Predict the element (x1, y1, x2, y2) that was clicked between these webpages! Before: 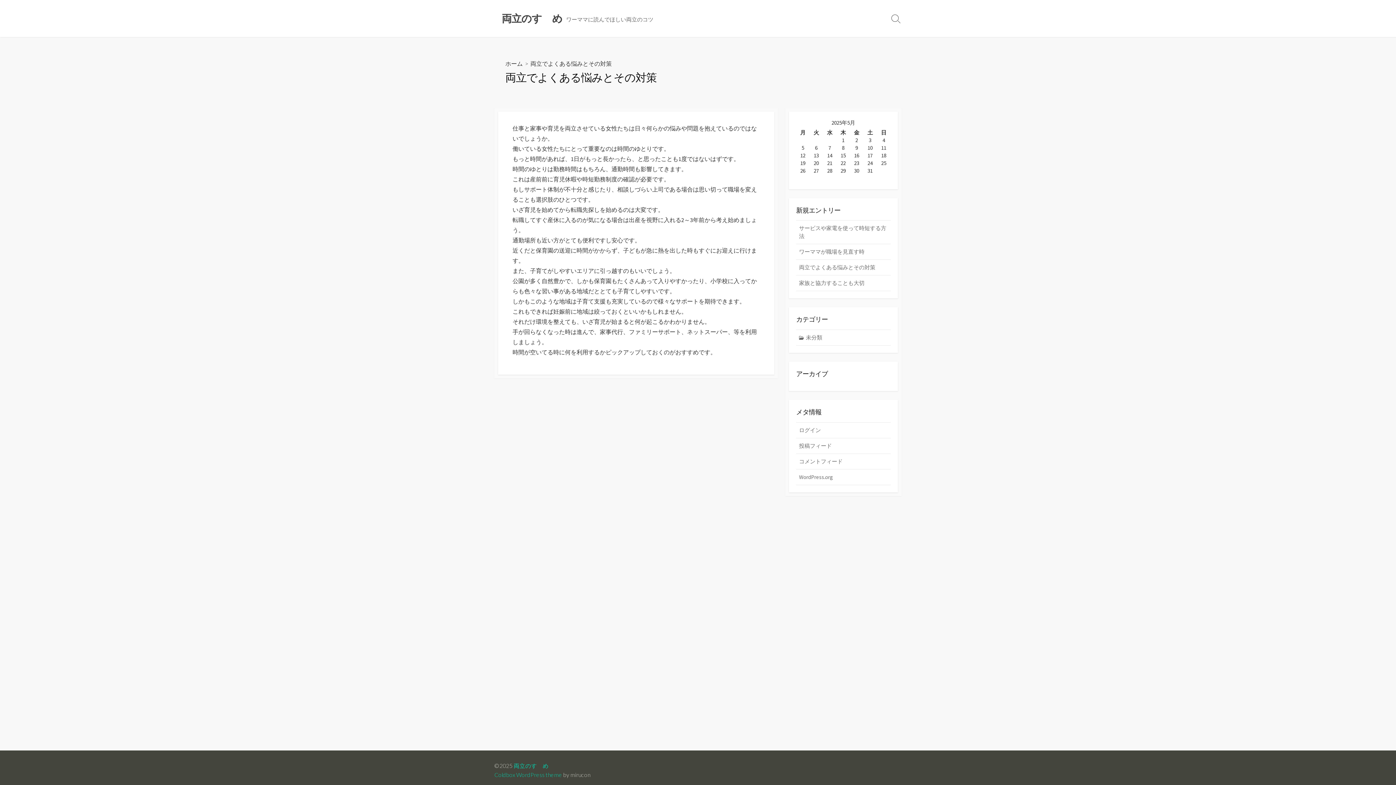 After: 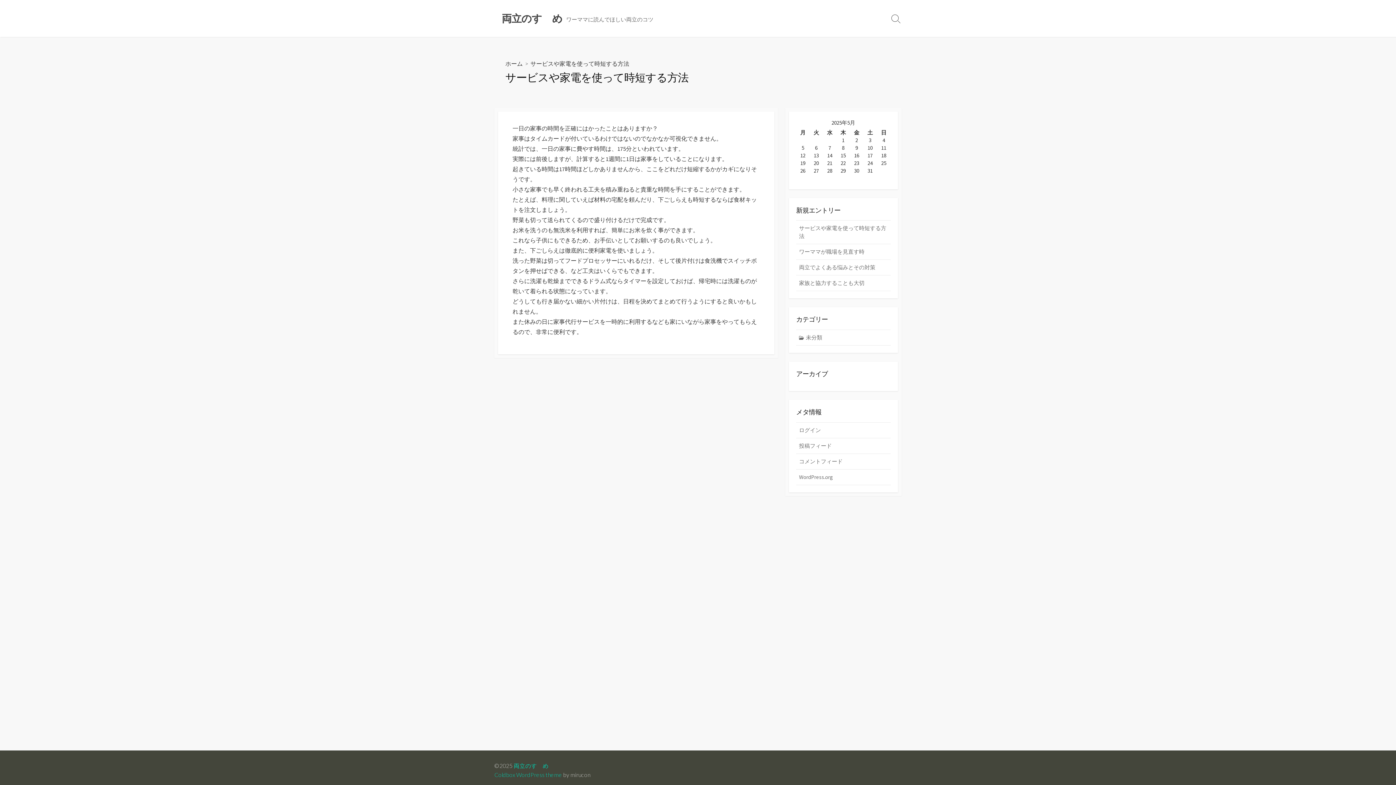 Action: bbox: (796, 220, 890, 244) label: サービスや家電を使って時短する方法